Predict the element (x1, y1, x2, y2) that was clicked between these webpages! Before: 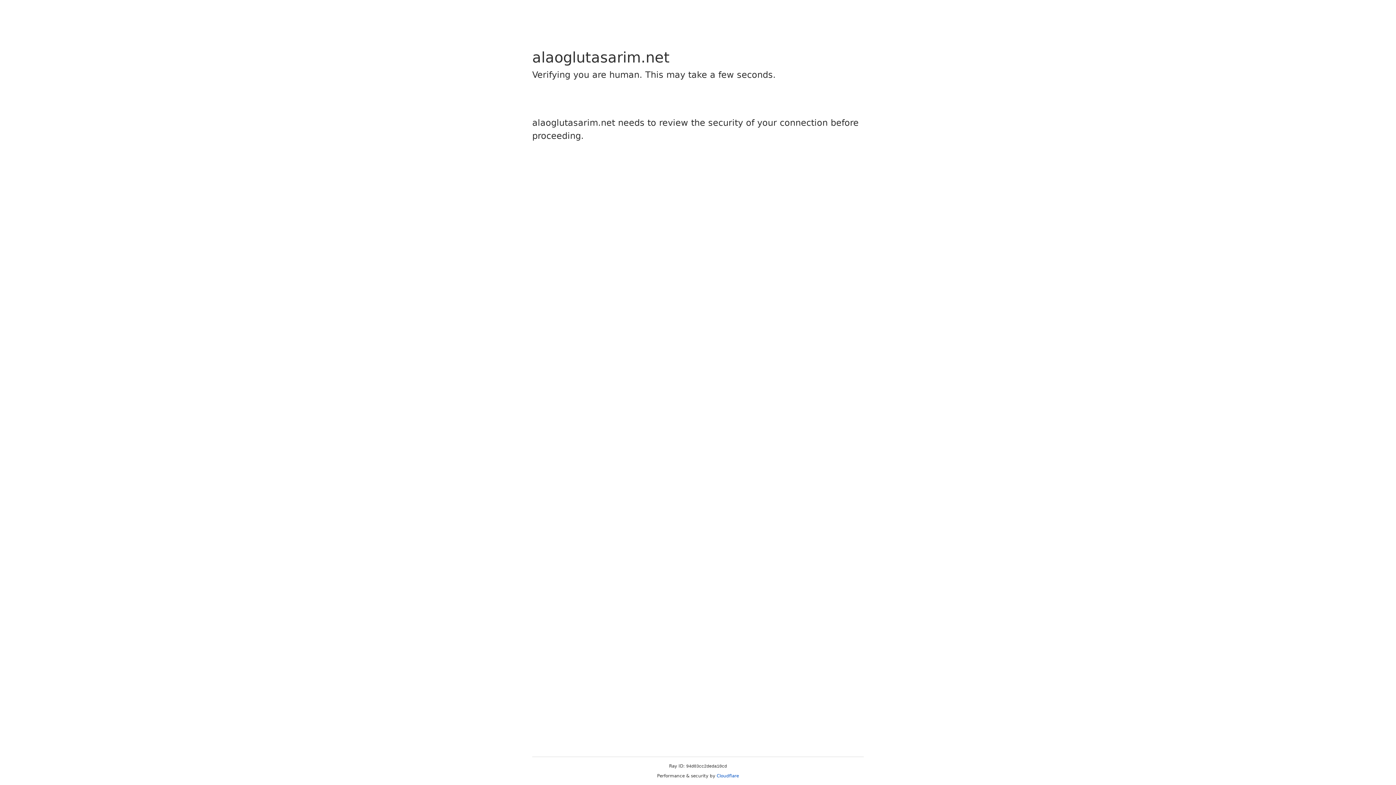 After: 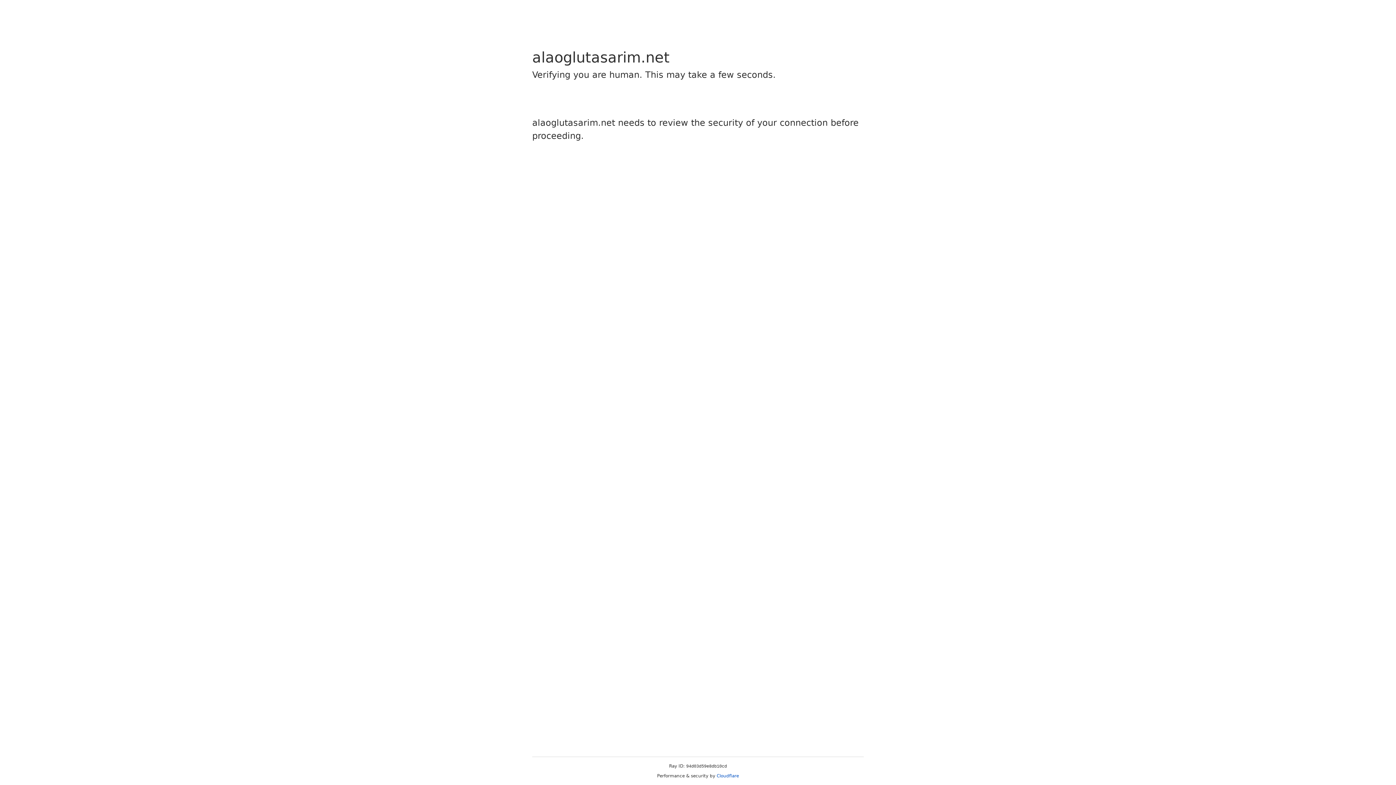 Action: bbox: (716, 773, 739, 778) label: Cloudflare